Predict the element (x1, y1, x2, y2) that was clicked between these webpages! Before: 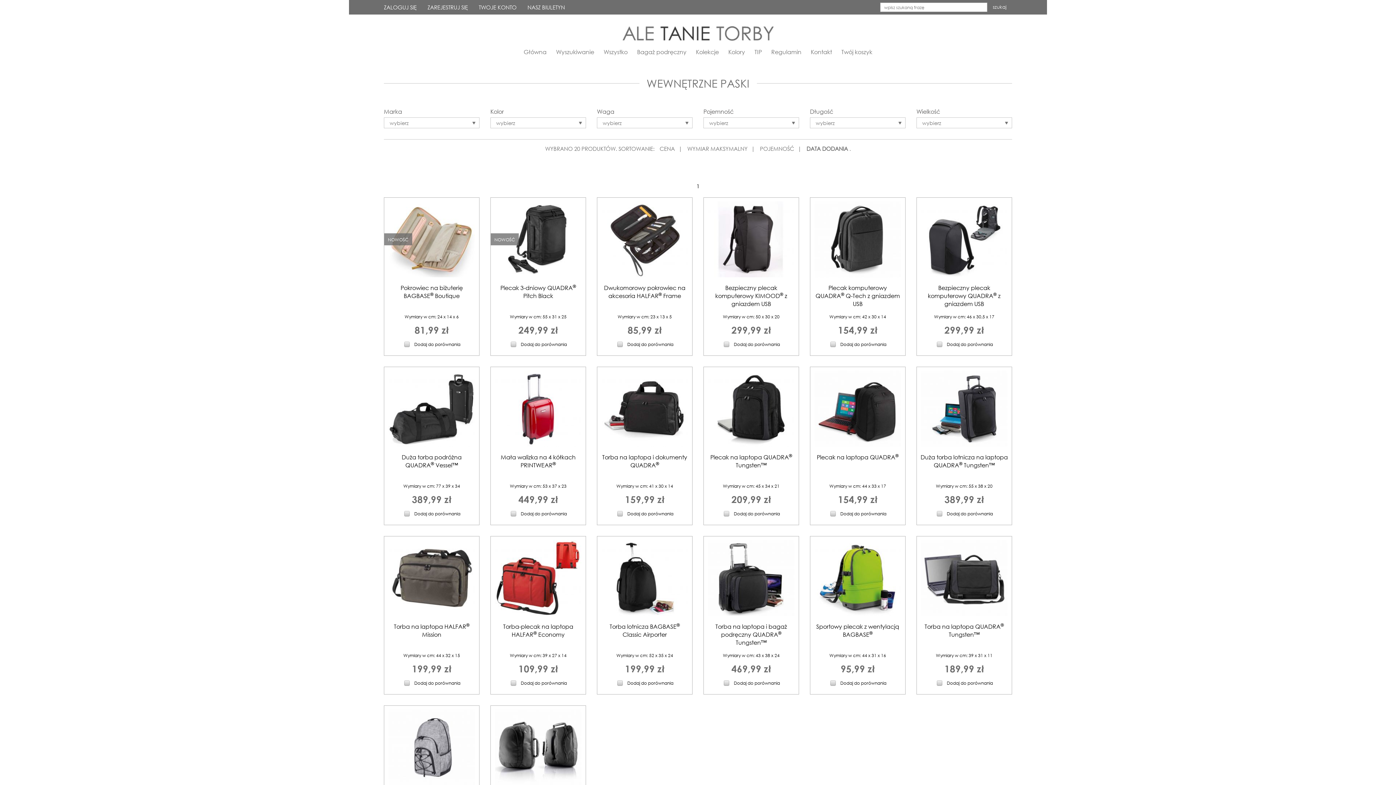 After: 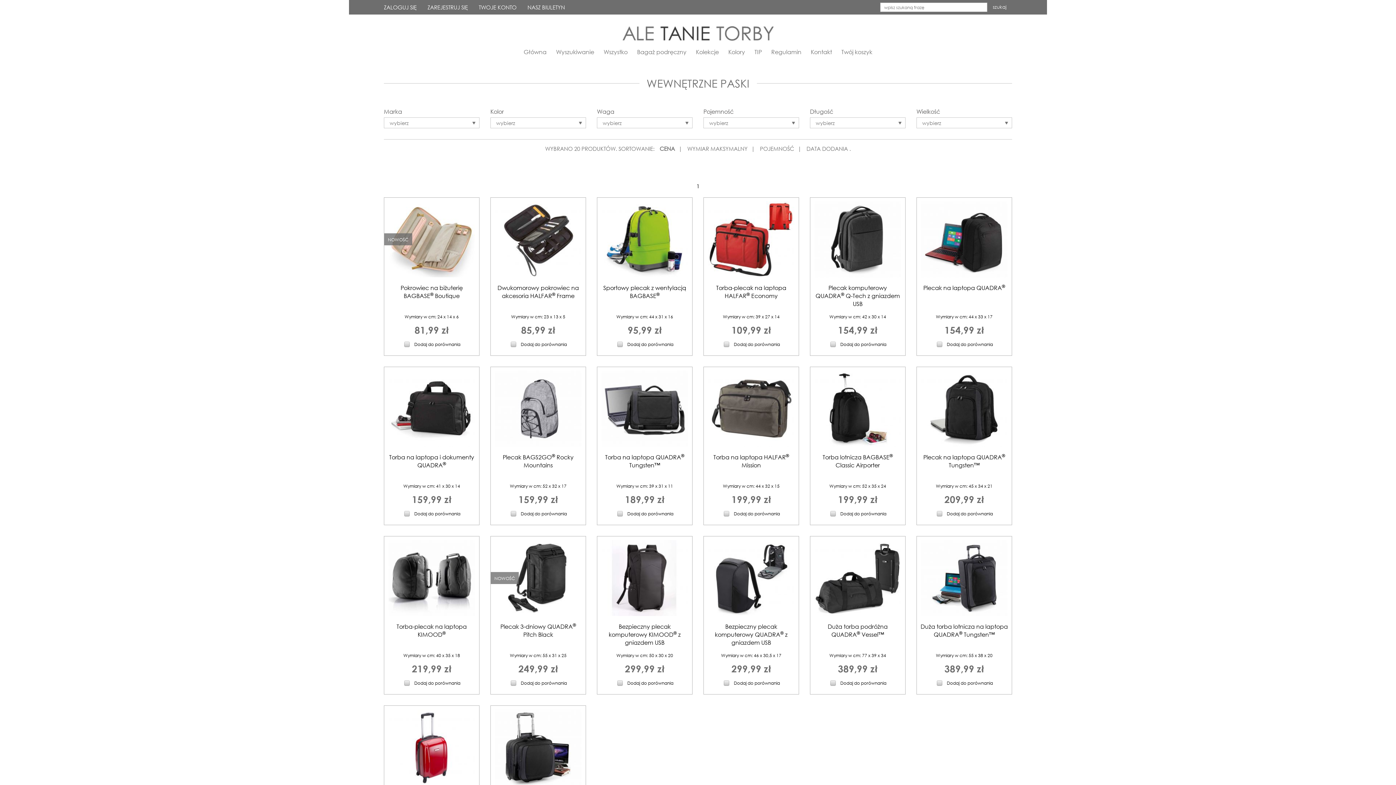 Action: label: CENA bbox: (659, 145, 675, 152)